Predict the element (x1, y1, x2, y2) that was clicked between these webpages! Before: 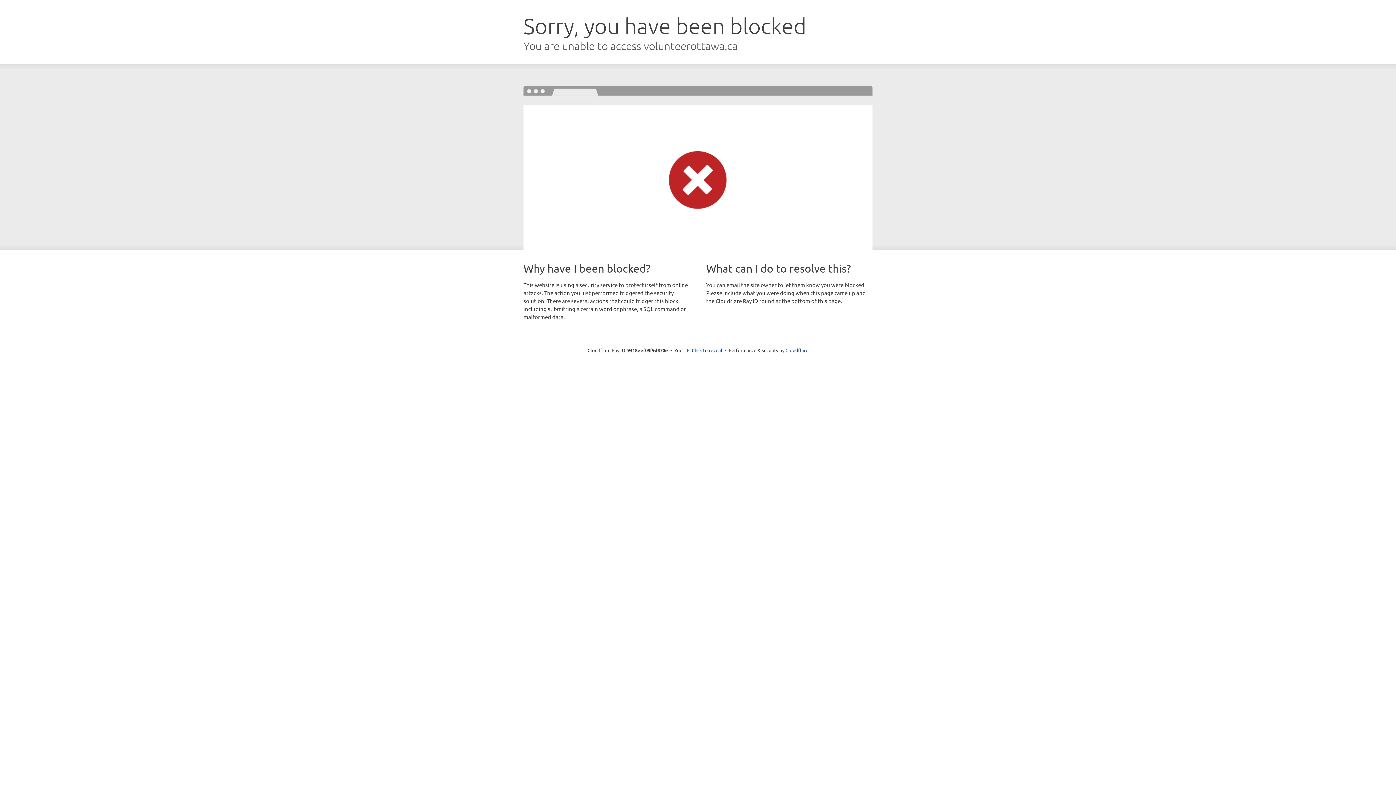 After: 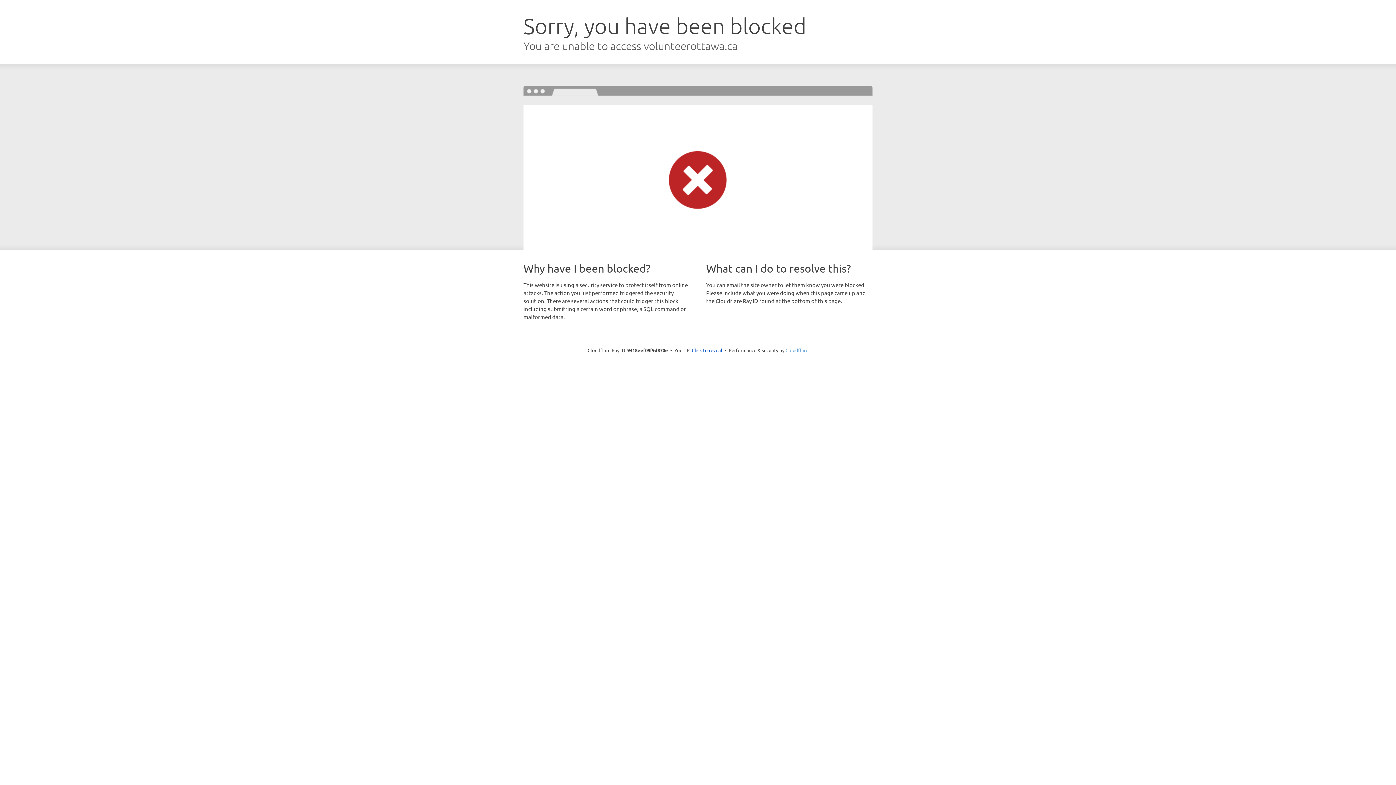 Action: bbox: (785, 347, 808, 353) label: Cloudflare